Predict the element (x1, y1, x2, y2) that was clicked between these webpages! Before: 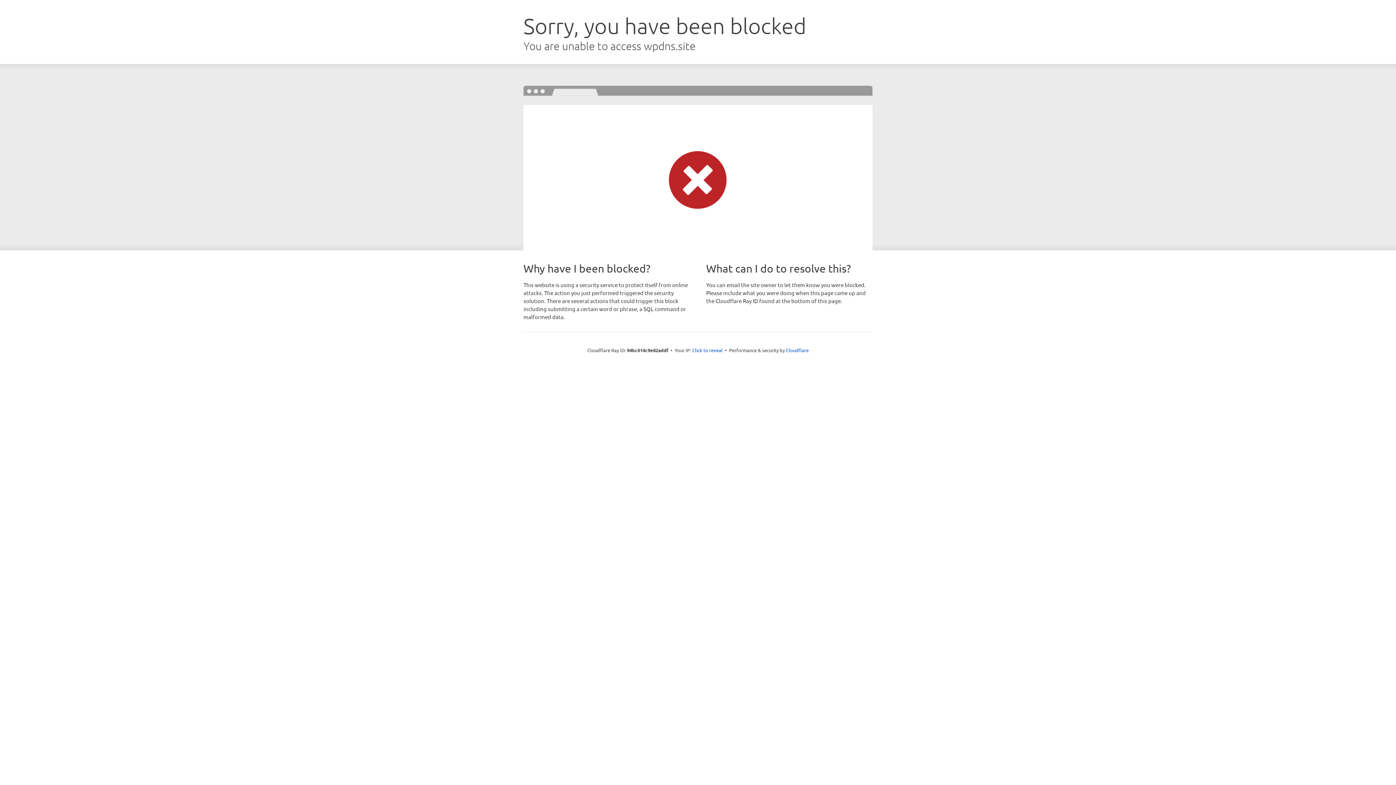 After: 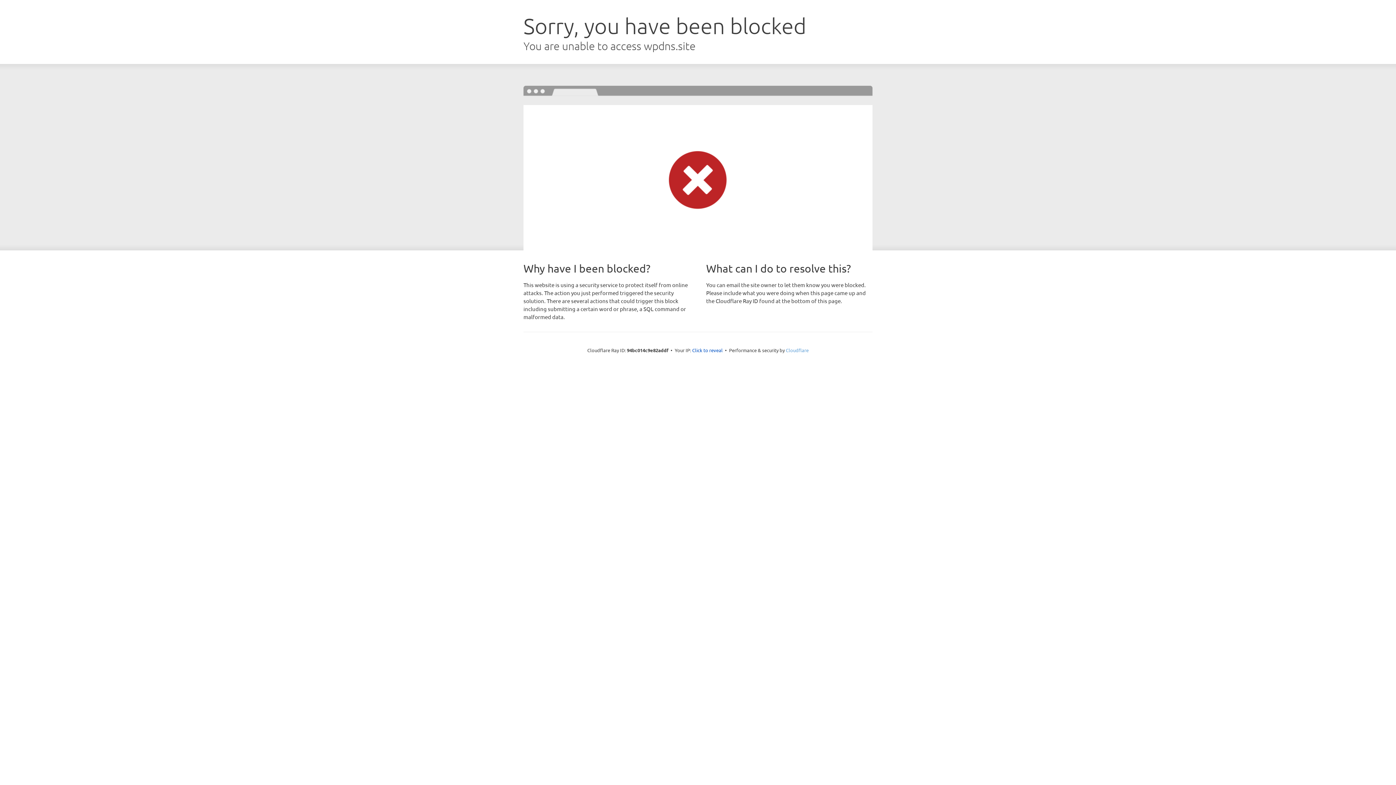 Action: bbox: (786, 347, 808, 353) label: Cloudflare